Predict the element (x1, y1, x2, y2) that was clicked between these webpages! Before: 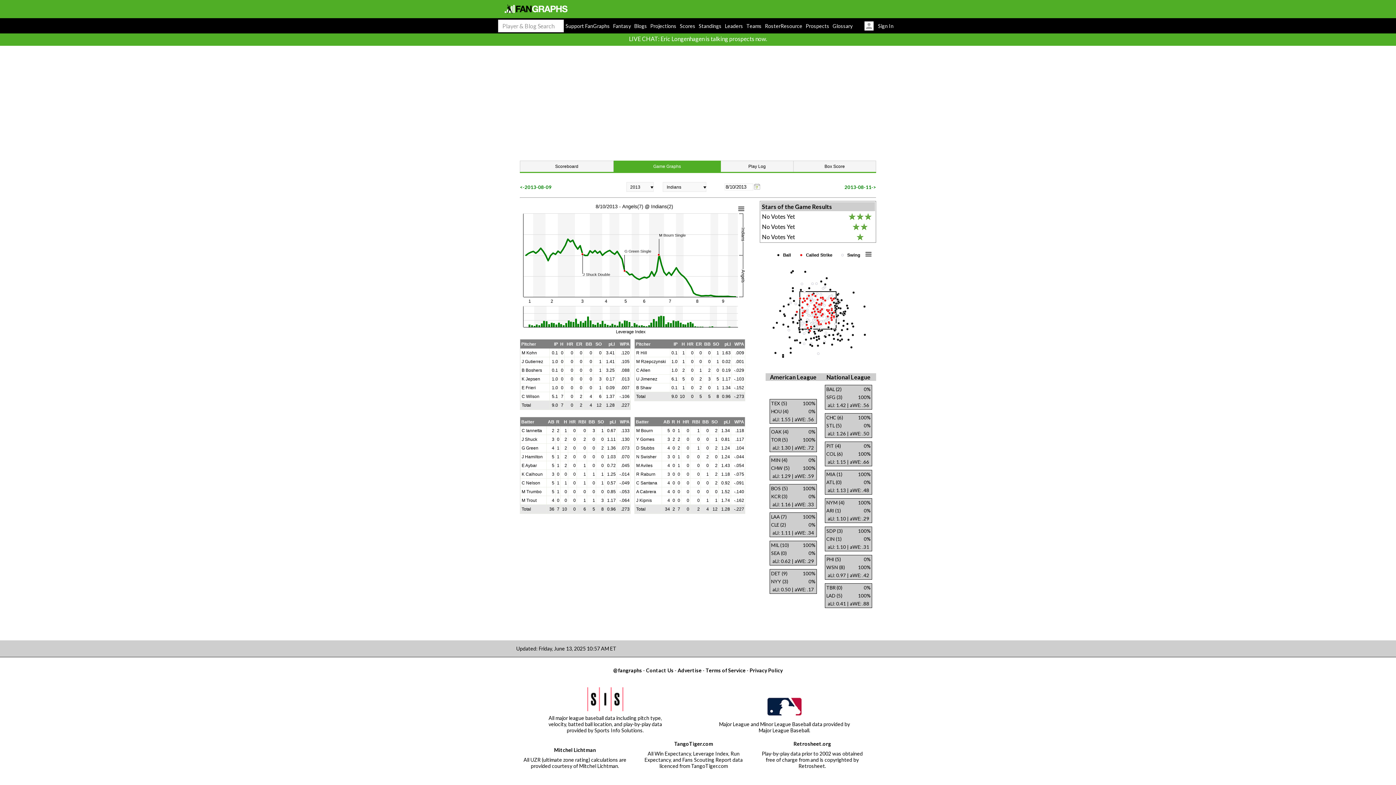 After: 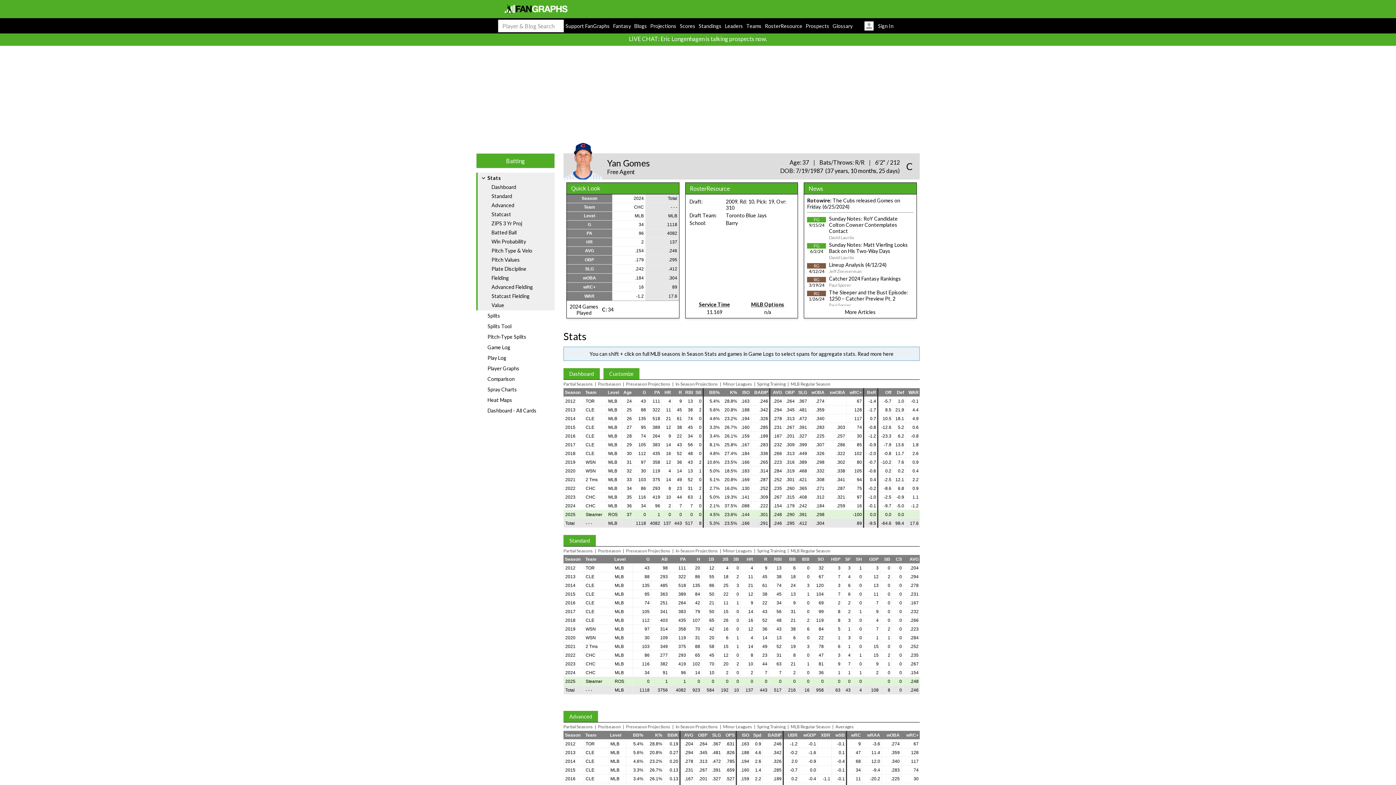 Action: label: Y Gomes bbox: (636, 437, 654, 442)